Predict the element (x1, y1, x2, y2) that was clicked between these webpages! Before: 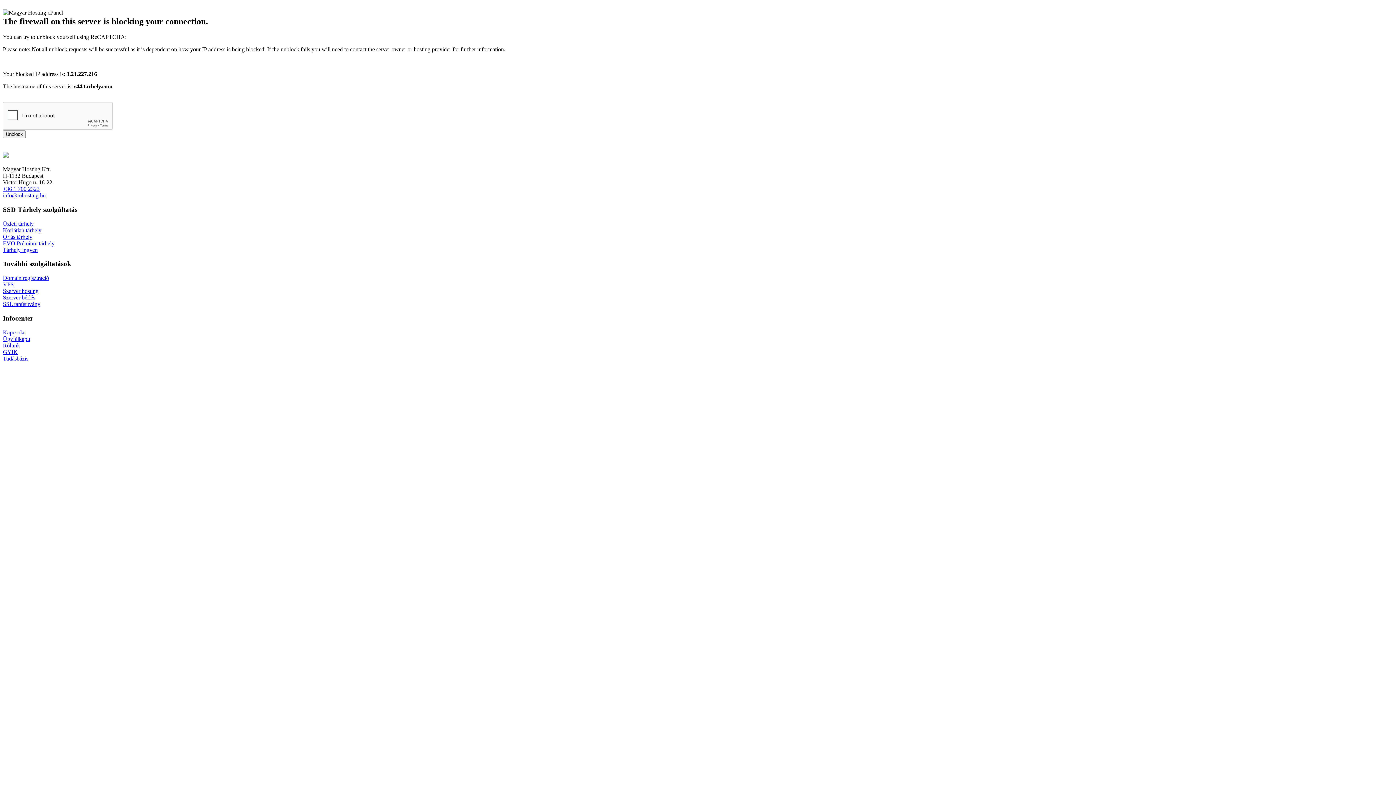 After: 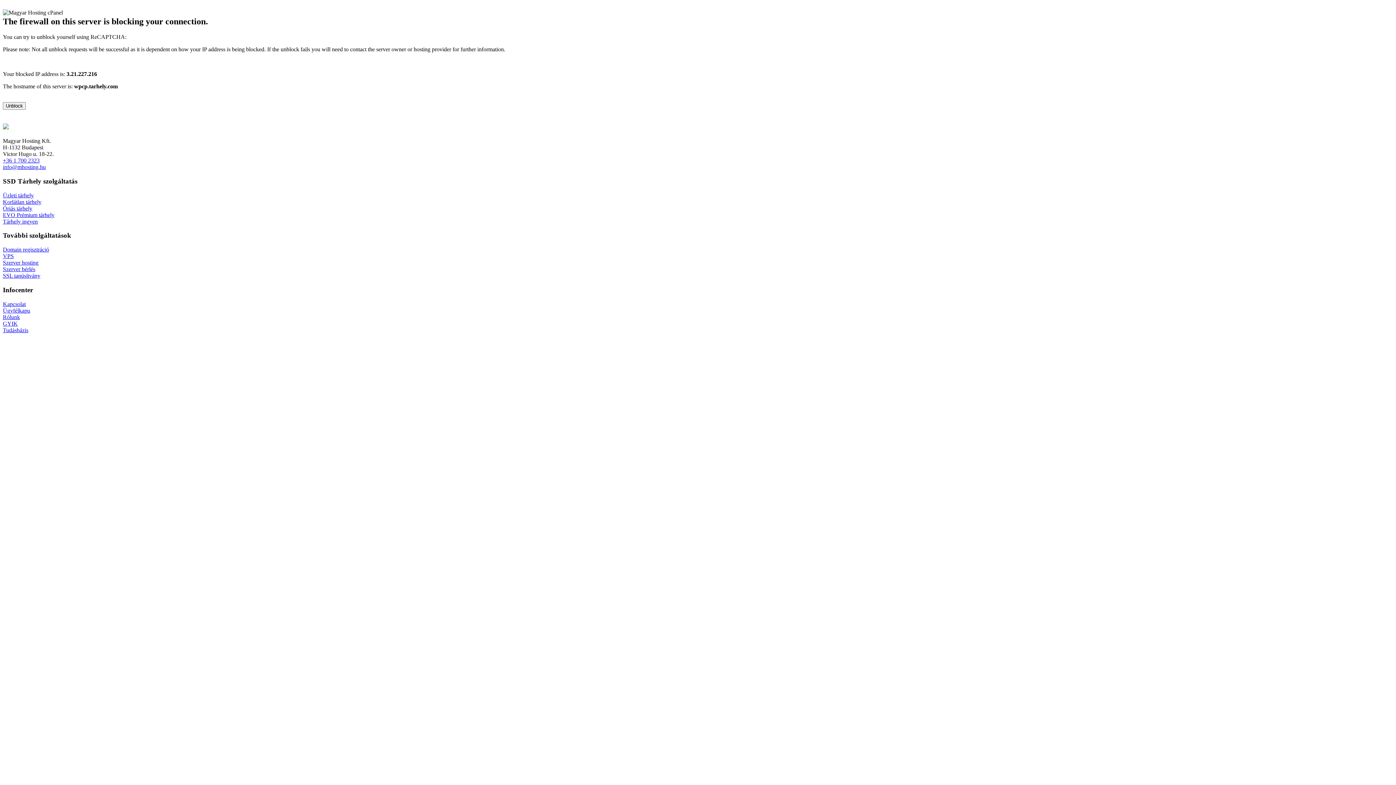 Action: label: Üzleti tárhely bbox: (2, 220, 33, 226)